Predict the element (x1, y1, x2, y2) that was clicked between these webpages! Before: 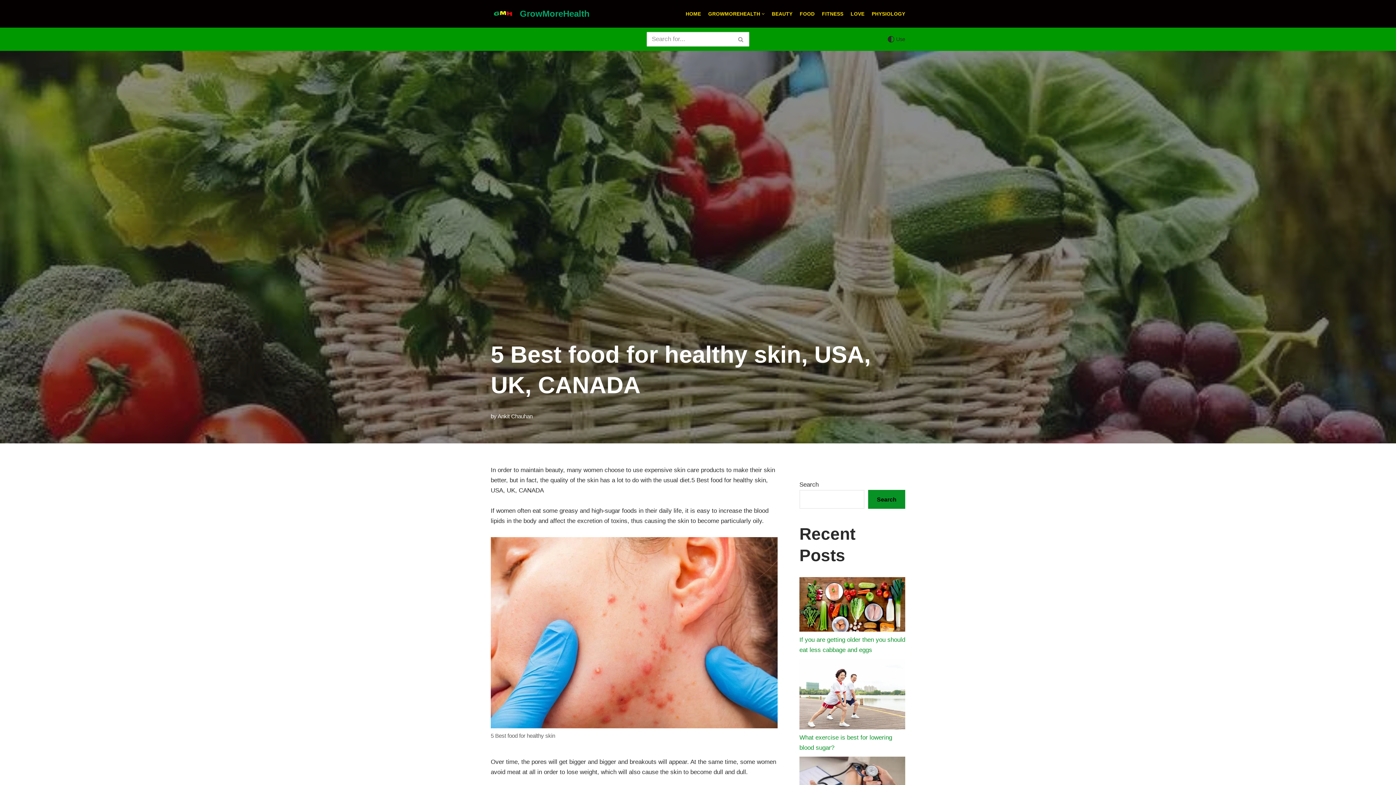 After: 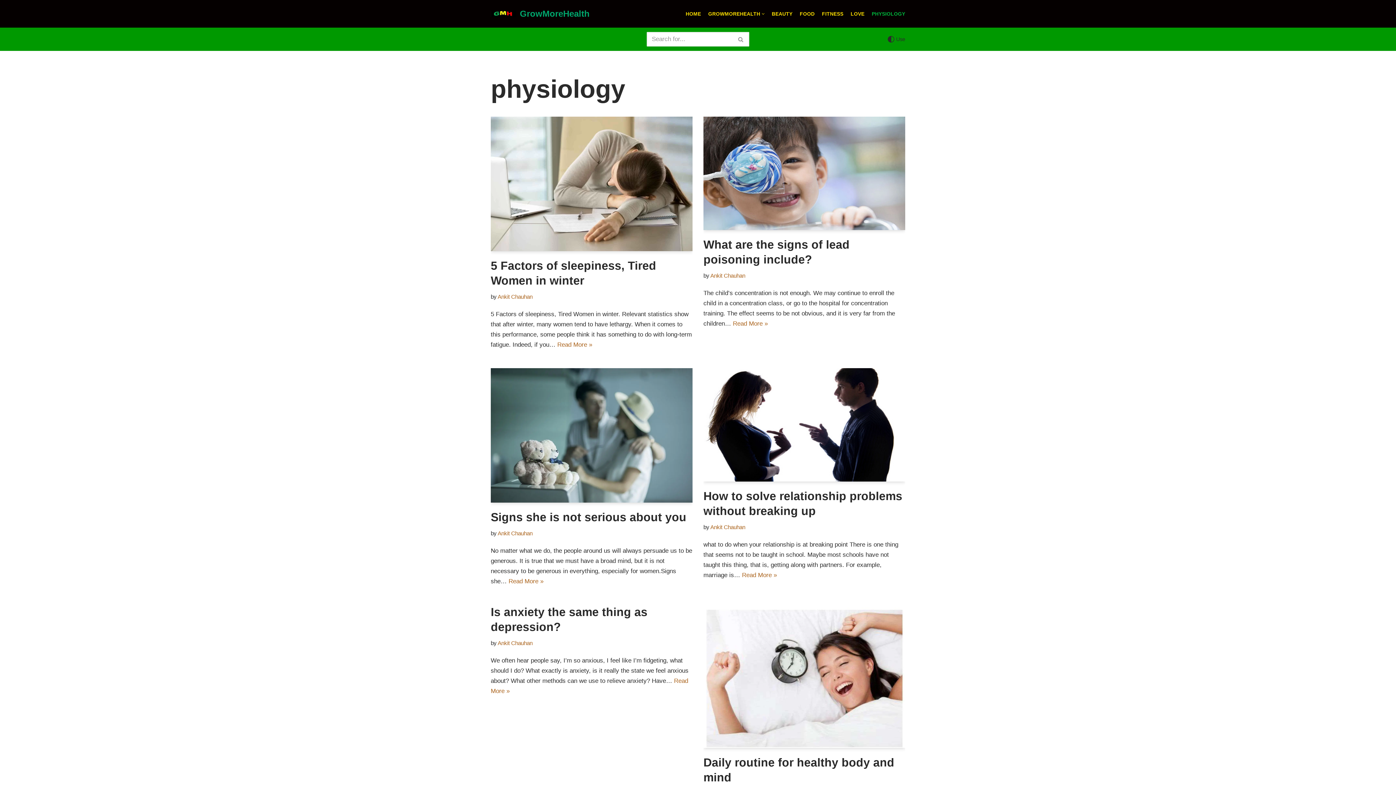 Action: label: PHYSIOLOGY bbox: (871, 9, 905, 18)